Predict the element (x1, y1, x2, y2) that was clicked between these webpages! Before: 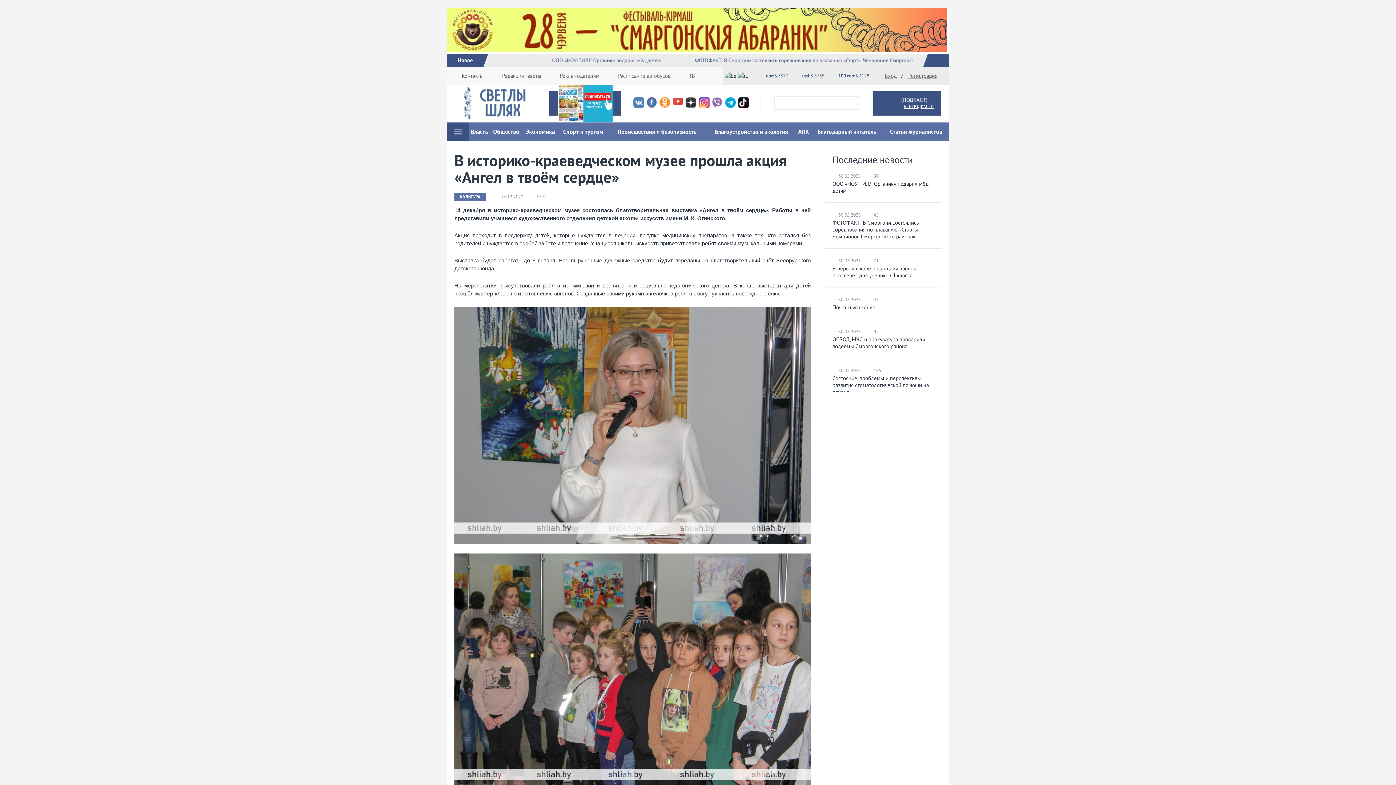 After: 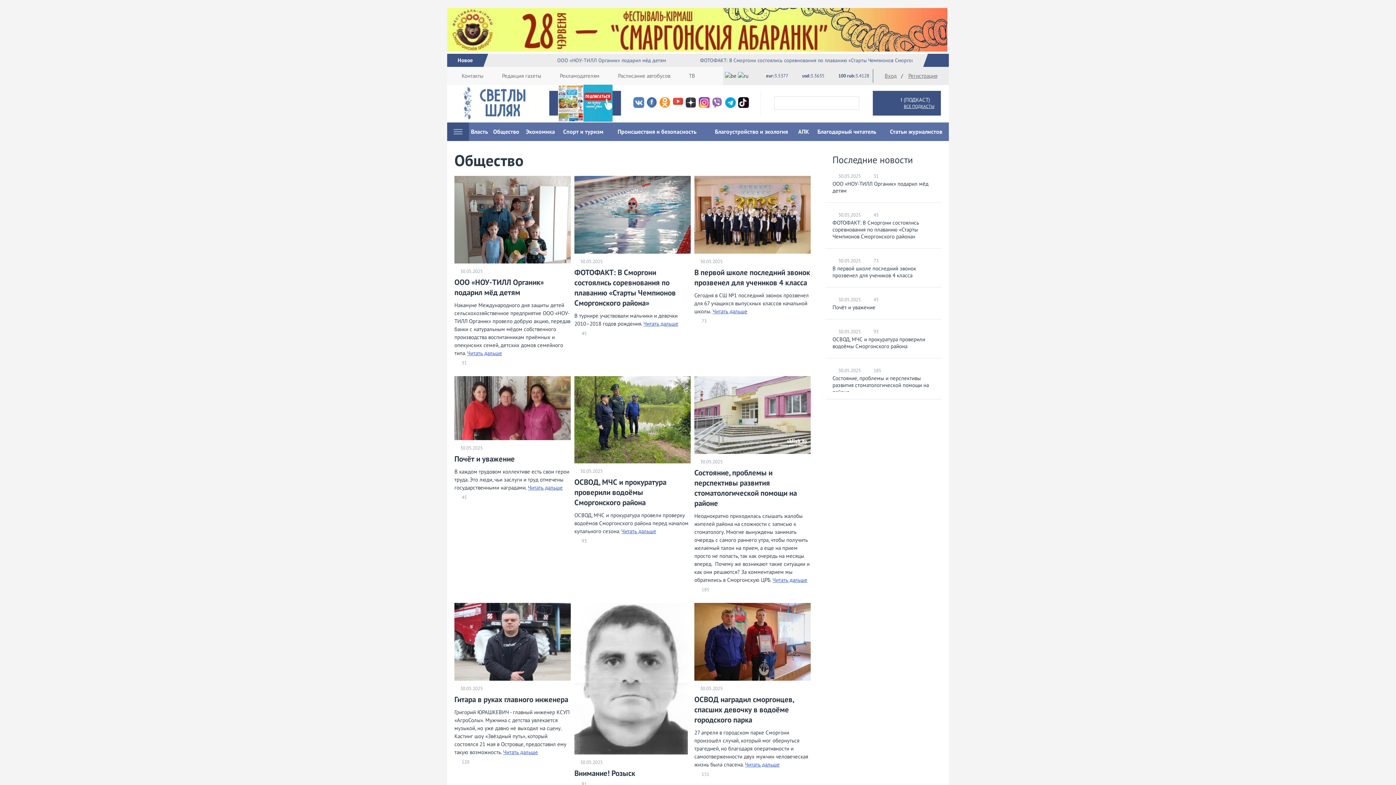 Action: label: Общество bbox: (490, 122, 522, 141)